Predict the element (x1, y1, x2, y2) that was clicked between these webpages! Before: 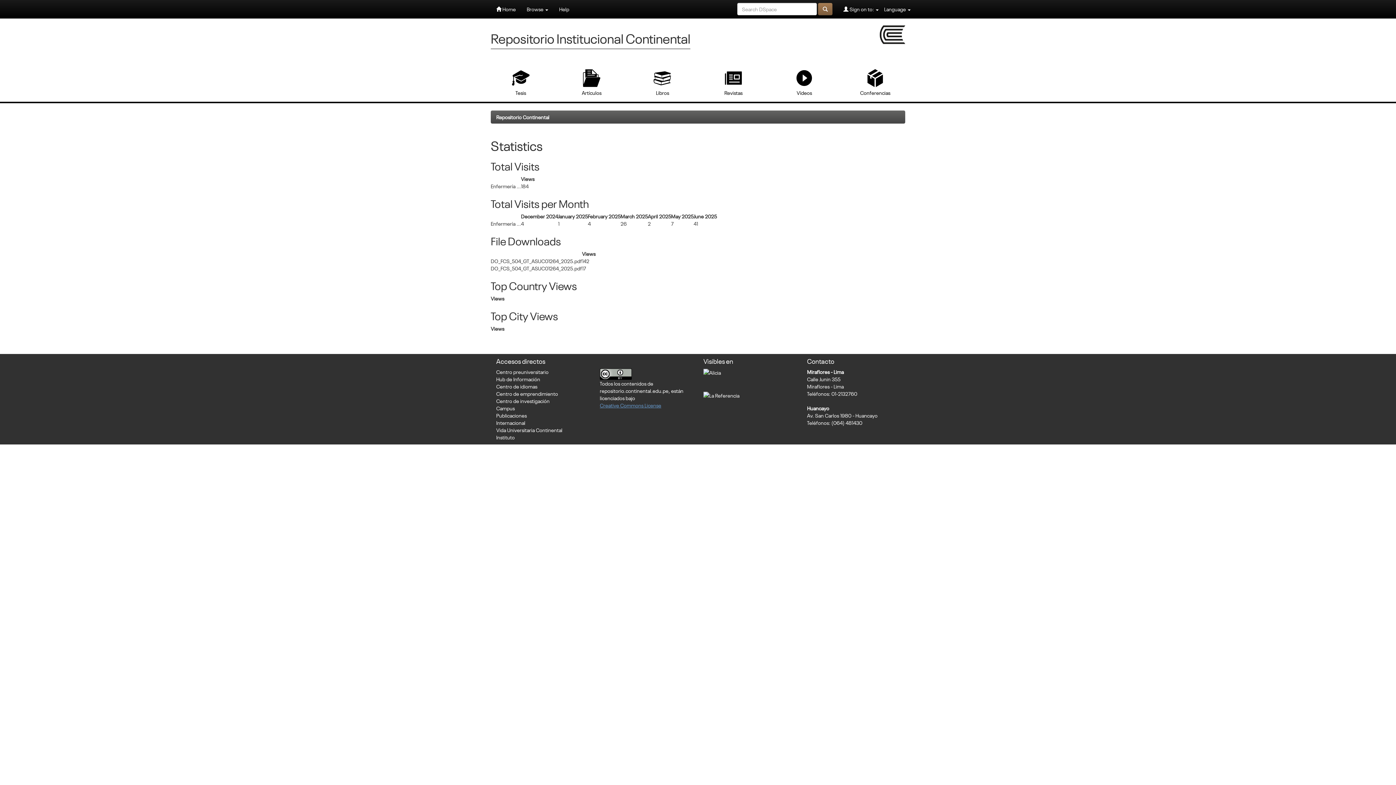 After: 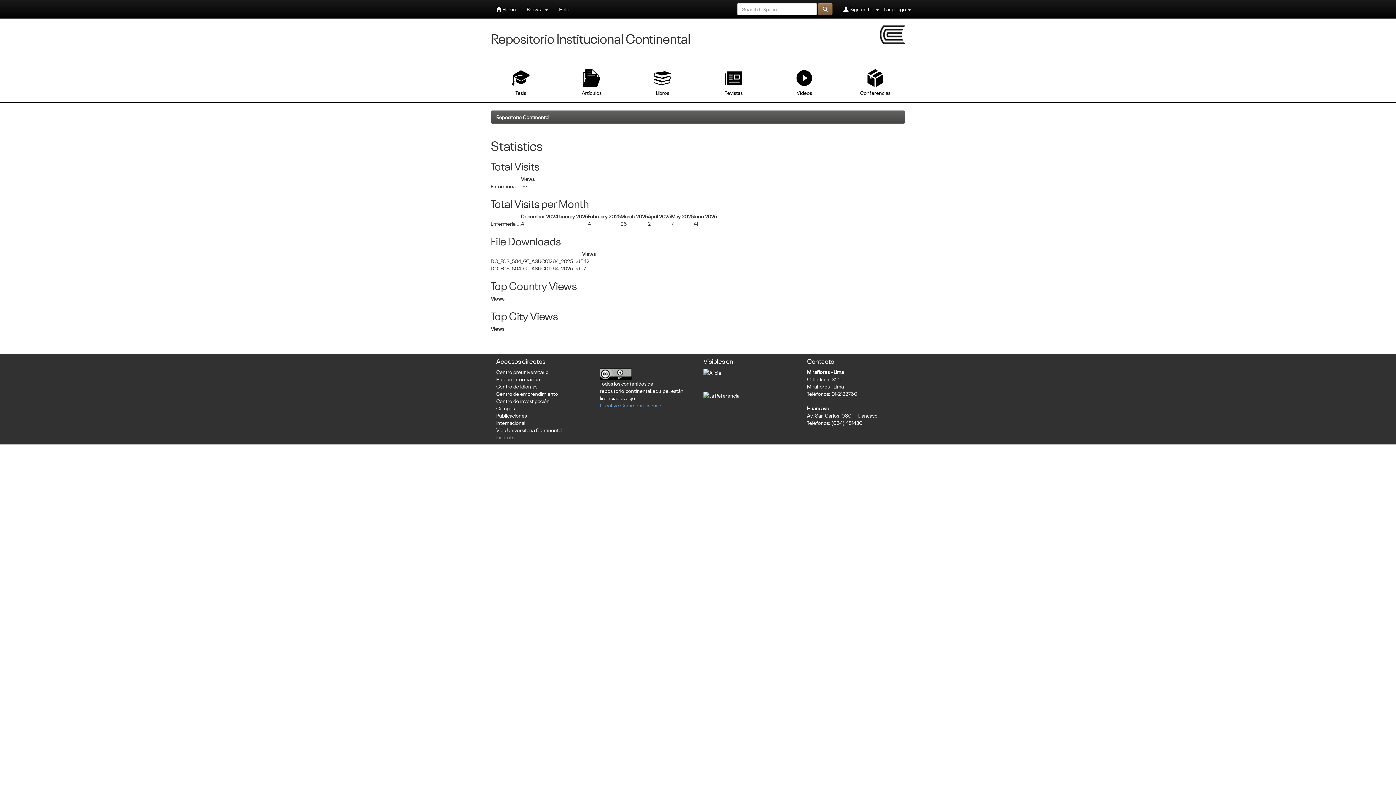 Action: label: Instituto bbox: (496, 434, 514, 440)